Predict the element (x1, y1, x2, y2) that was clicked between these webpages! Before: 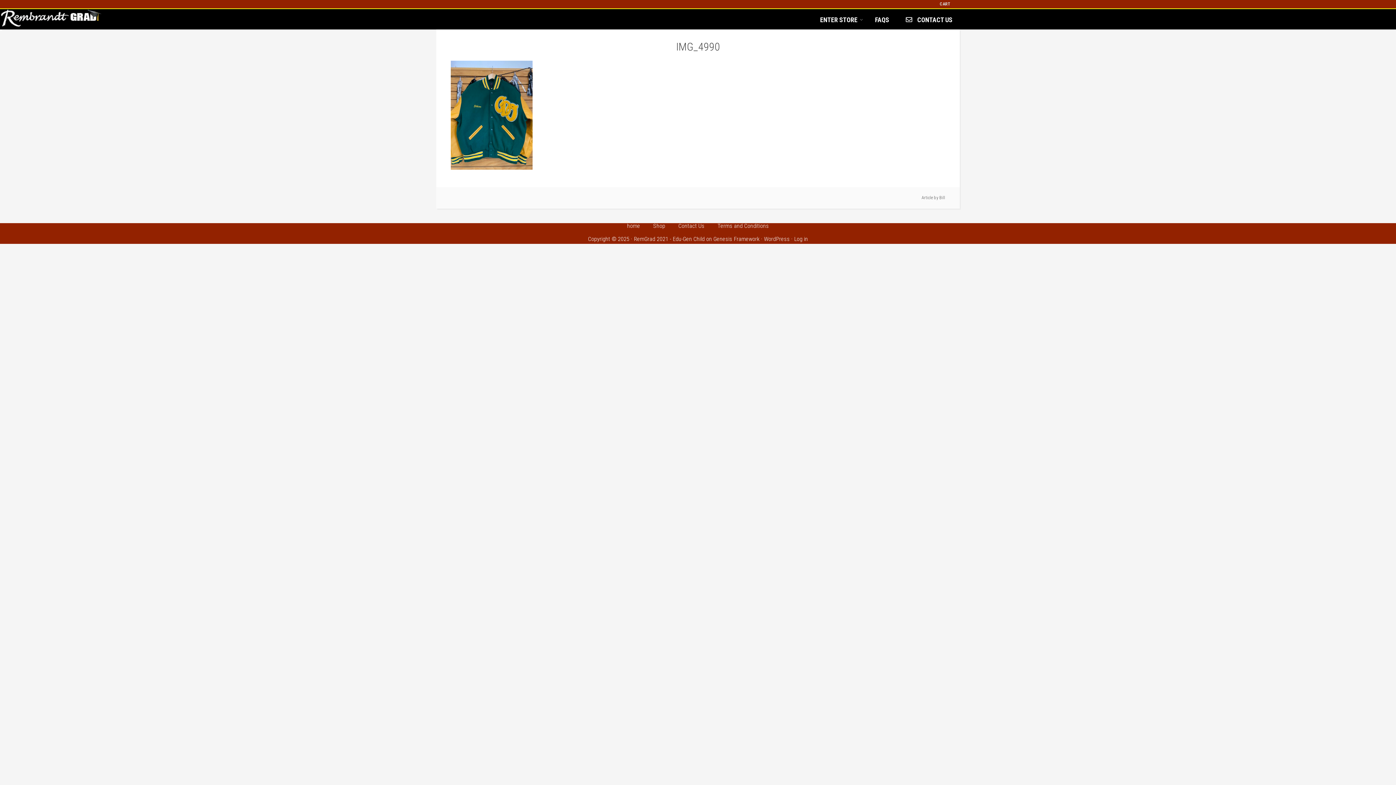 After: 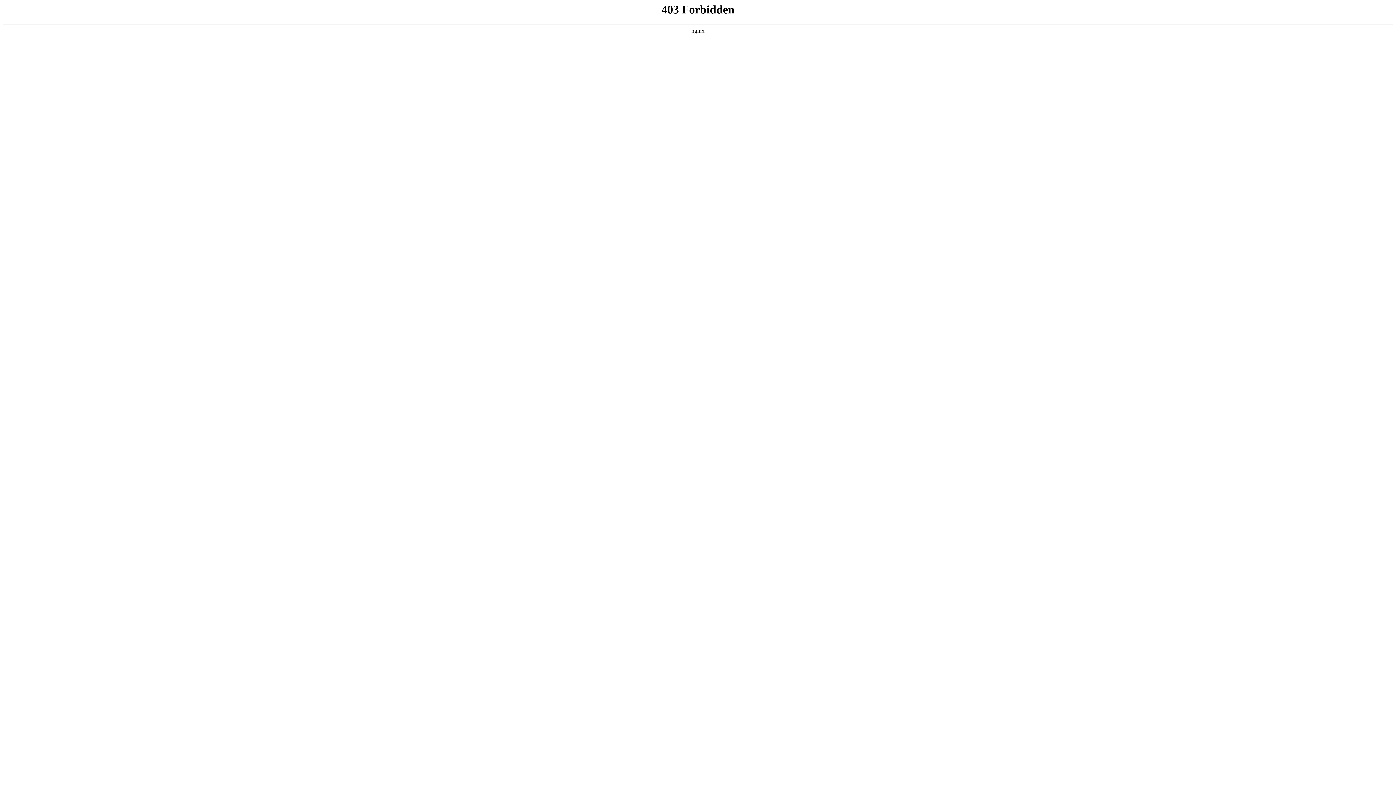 Action: label: WordPress bbox: (764, 235, 790, 242)